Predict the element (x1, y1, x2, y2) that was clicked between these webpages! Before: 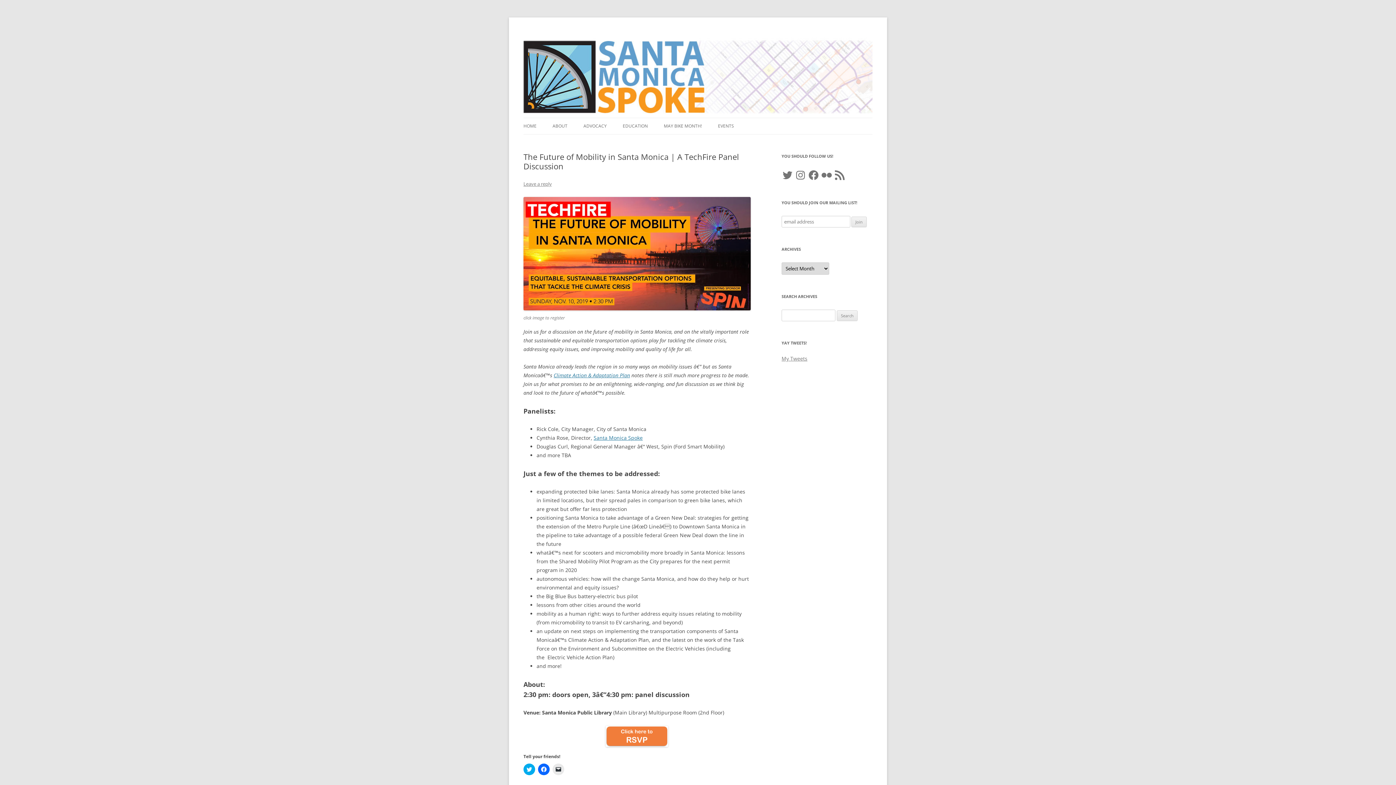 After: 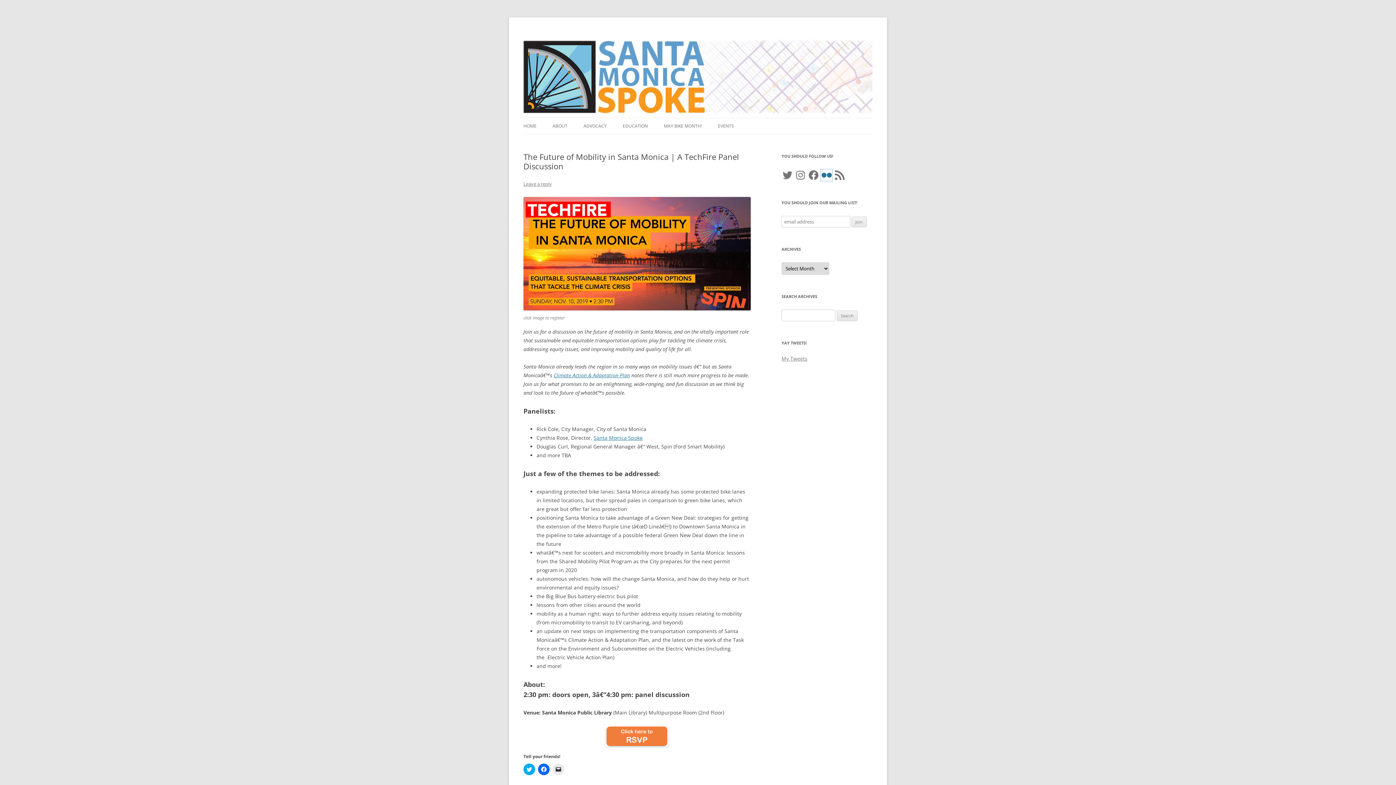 Action: bbox: (821, 169, 832, 181) label: Flickr